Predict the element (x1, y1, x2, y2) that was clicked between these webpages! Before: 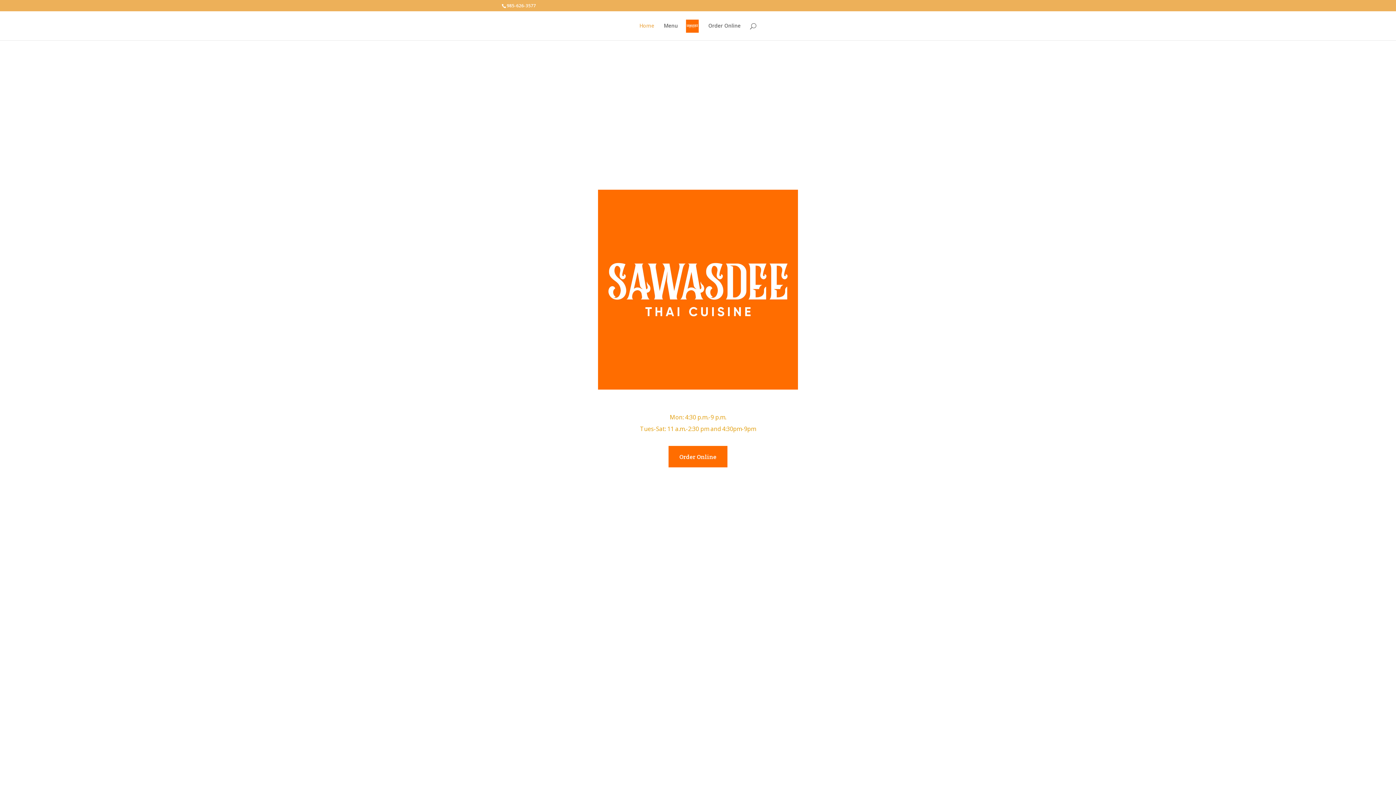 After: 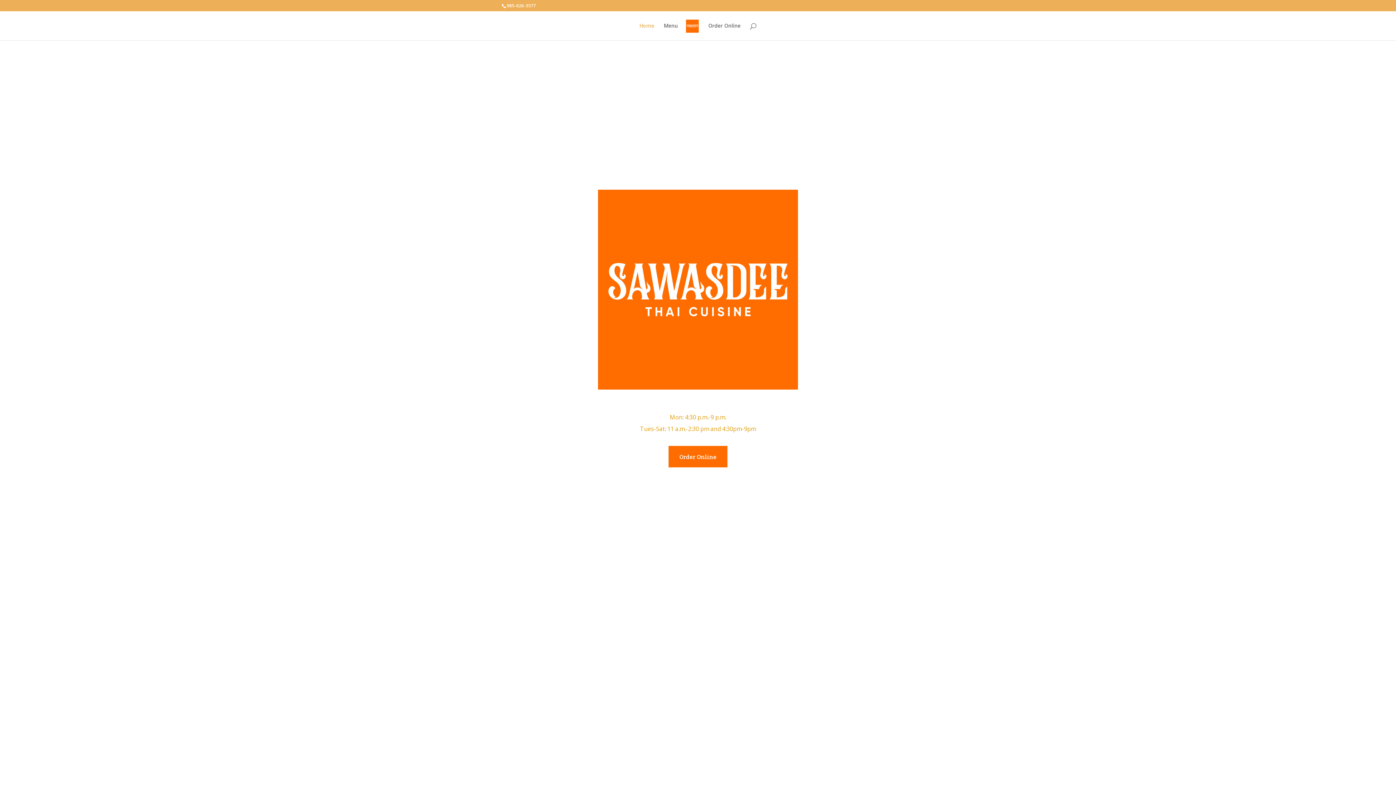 Action: bbox: (686, 19, 699, 43)